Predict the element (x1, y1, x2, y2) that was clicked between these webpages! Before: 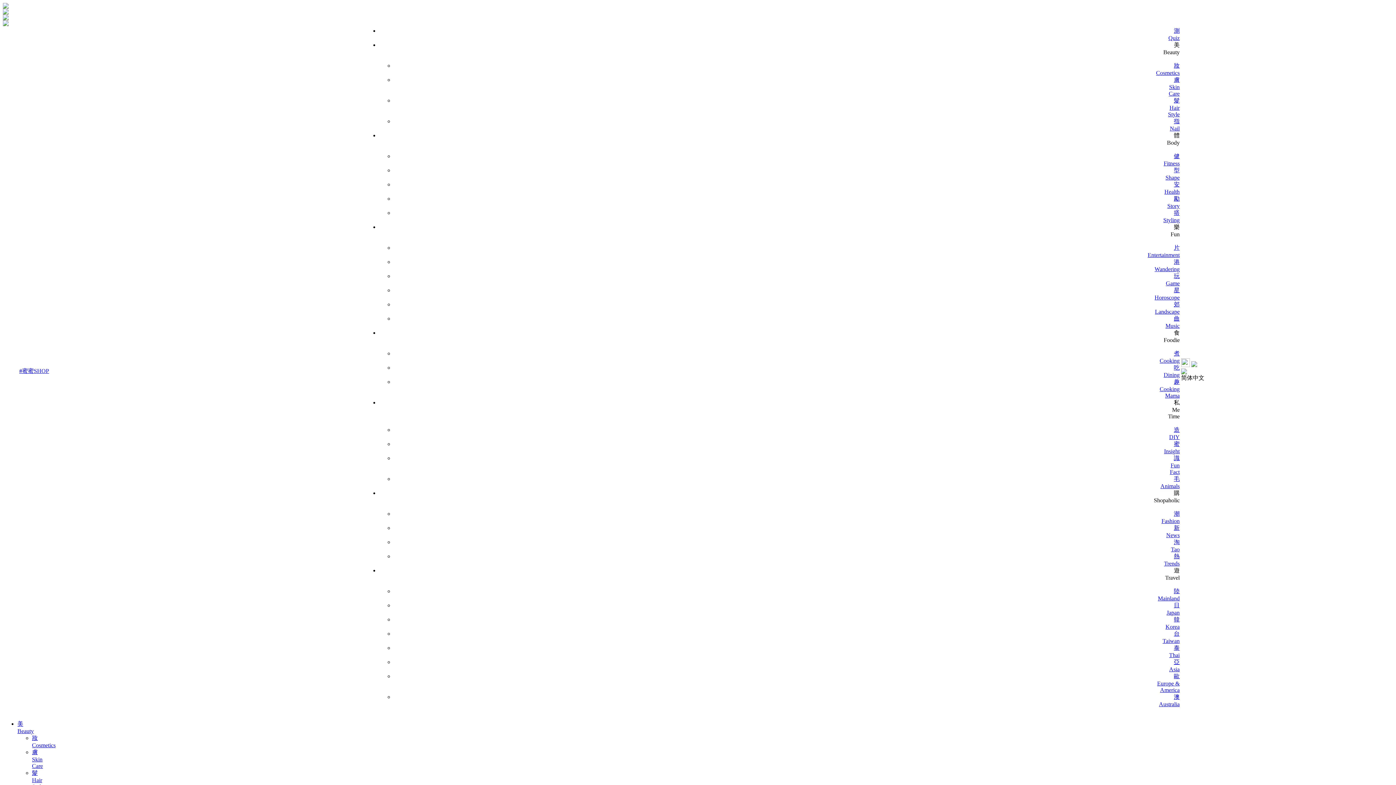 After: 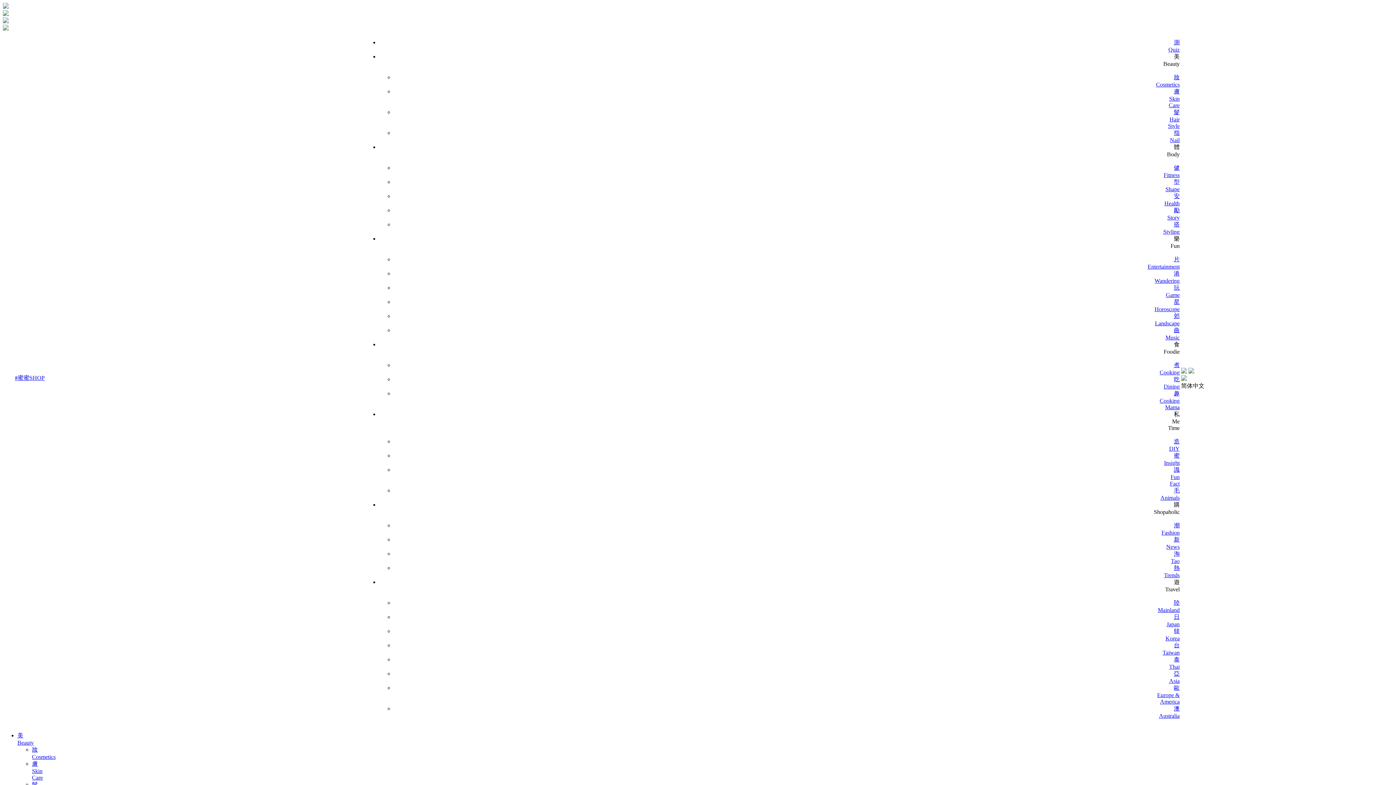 Action: label: 淘
Tao bbox: (393, 538, 1180, 553)